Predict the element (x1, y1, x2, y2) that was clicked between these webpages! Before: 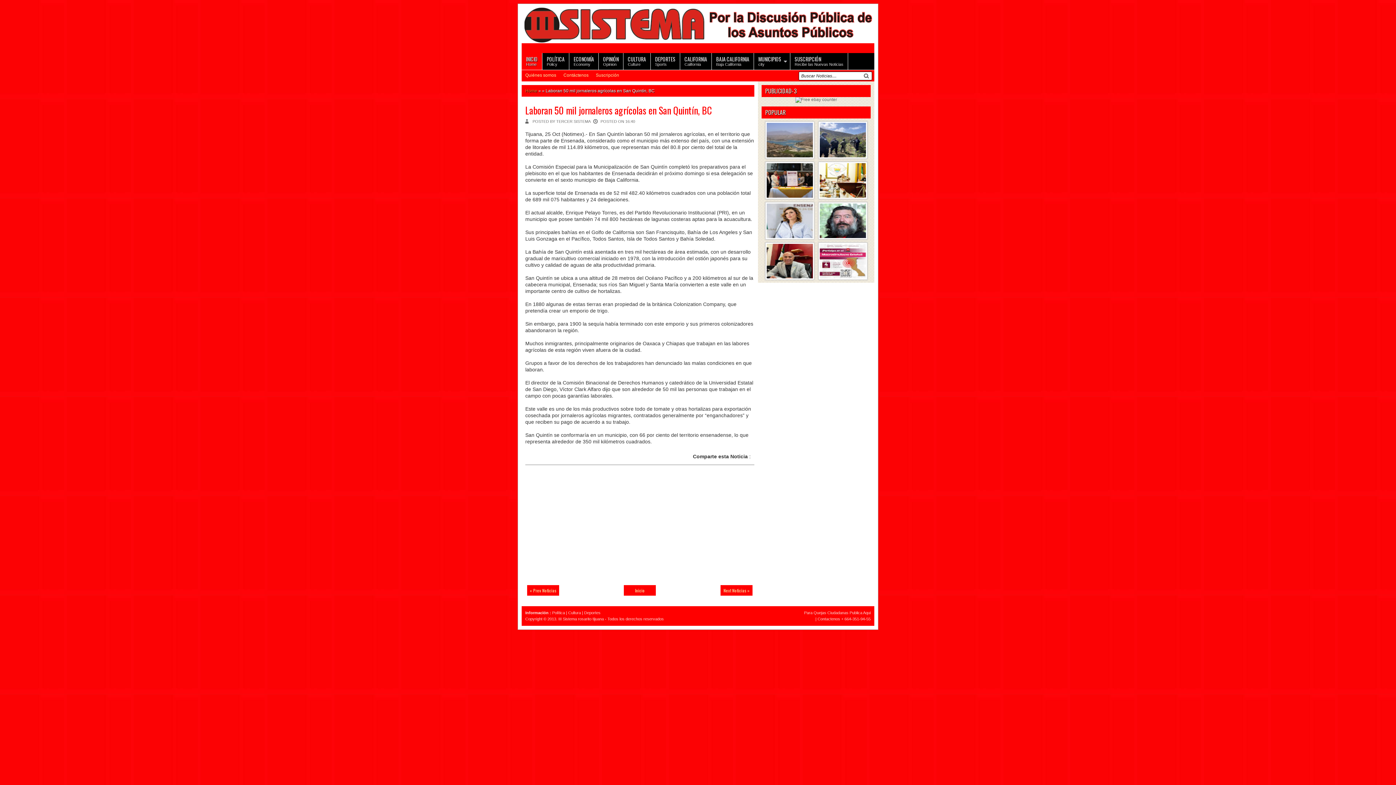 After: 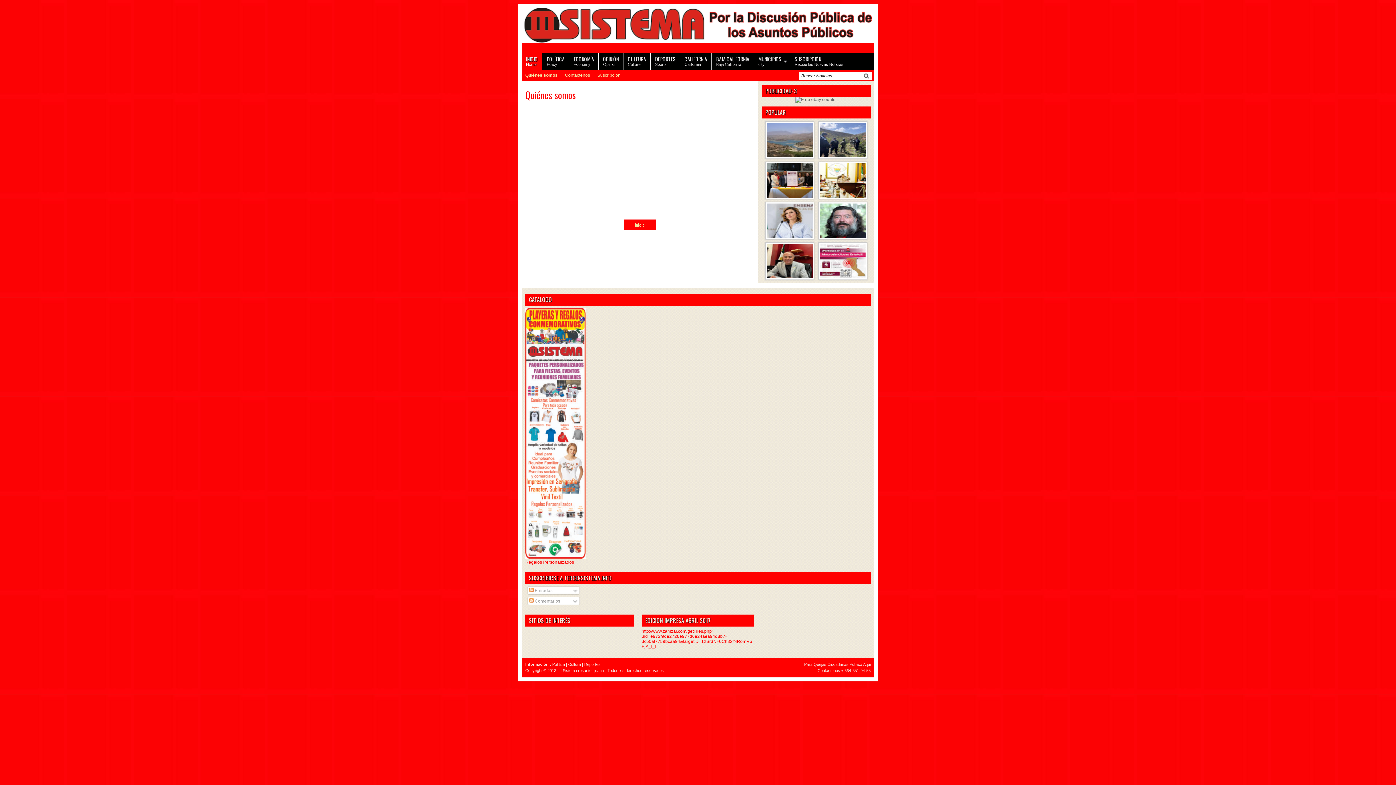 Action: bbox: (521, 70, 560, 86) label: Quiénes somos